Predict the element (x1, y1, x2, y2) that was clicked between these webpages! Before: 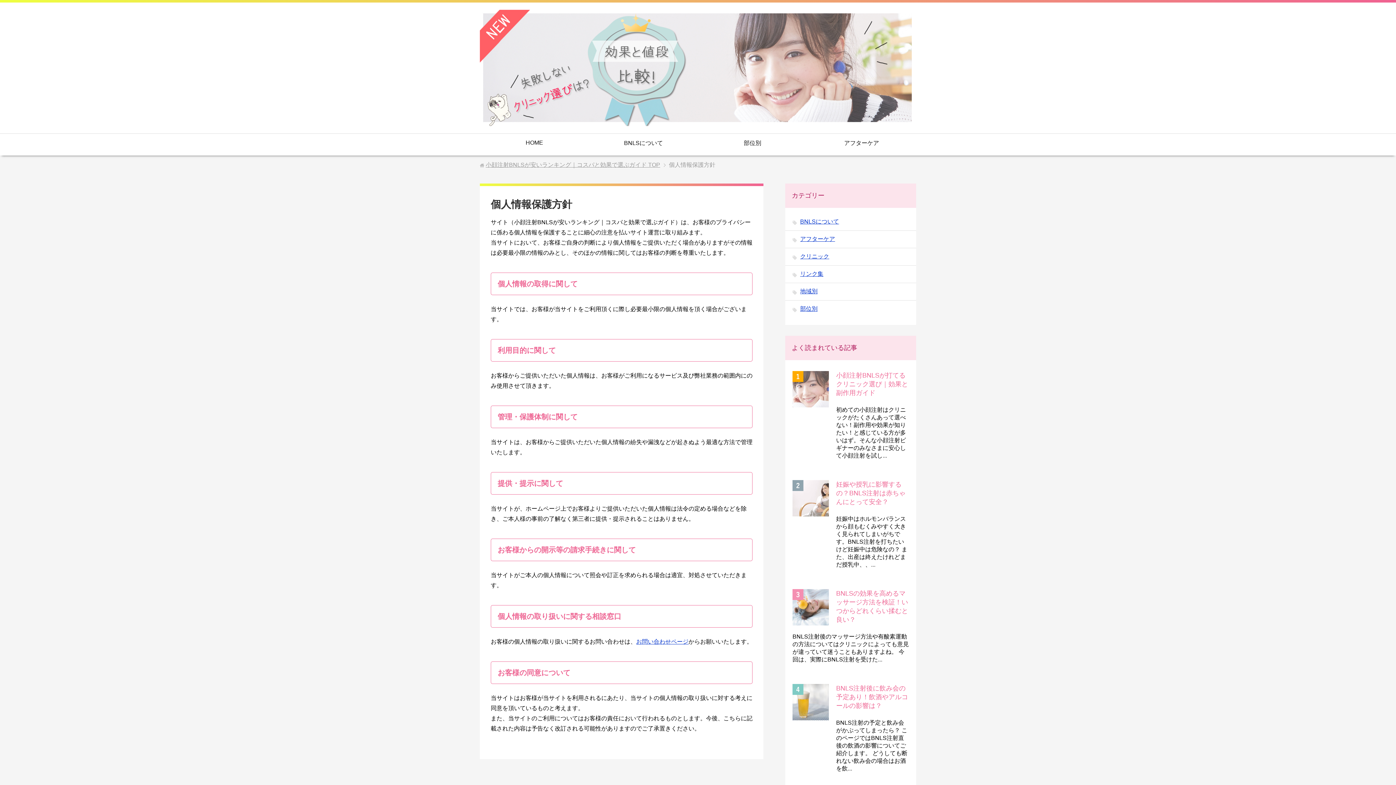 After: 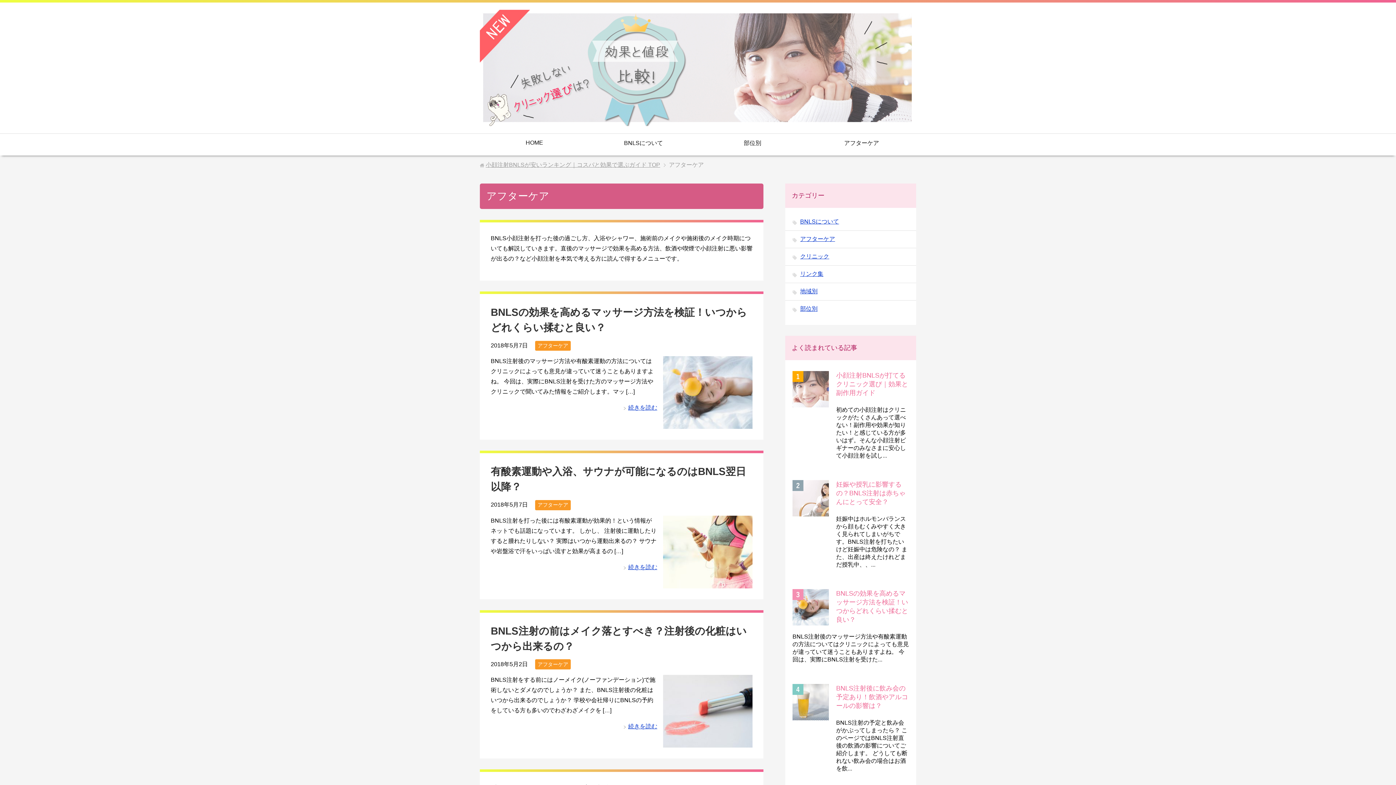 Action: label: アフターケア bbox: (800, 236, 835, 242)